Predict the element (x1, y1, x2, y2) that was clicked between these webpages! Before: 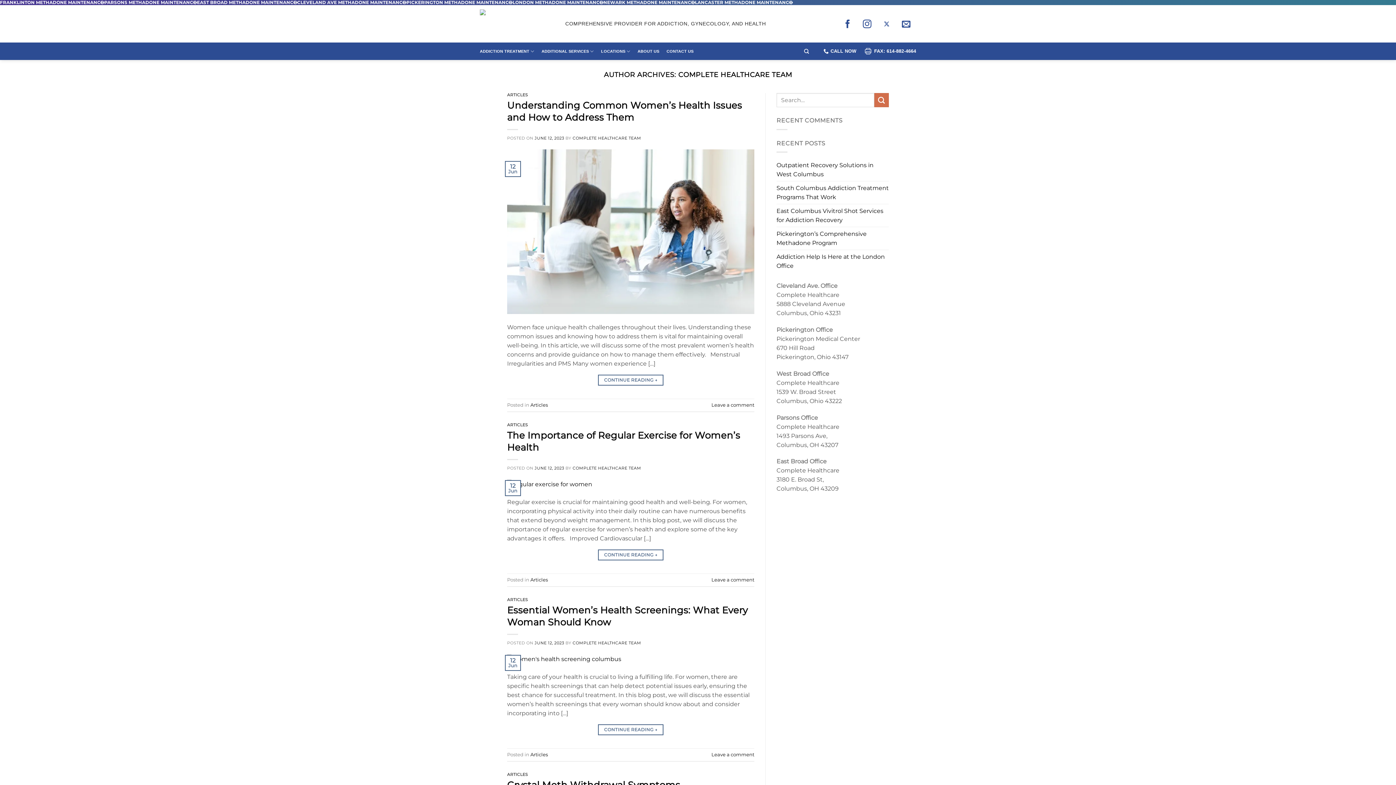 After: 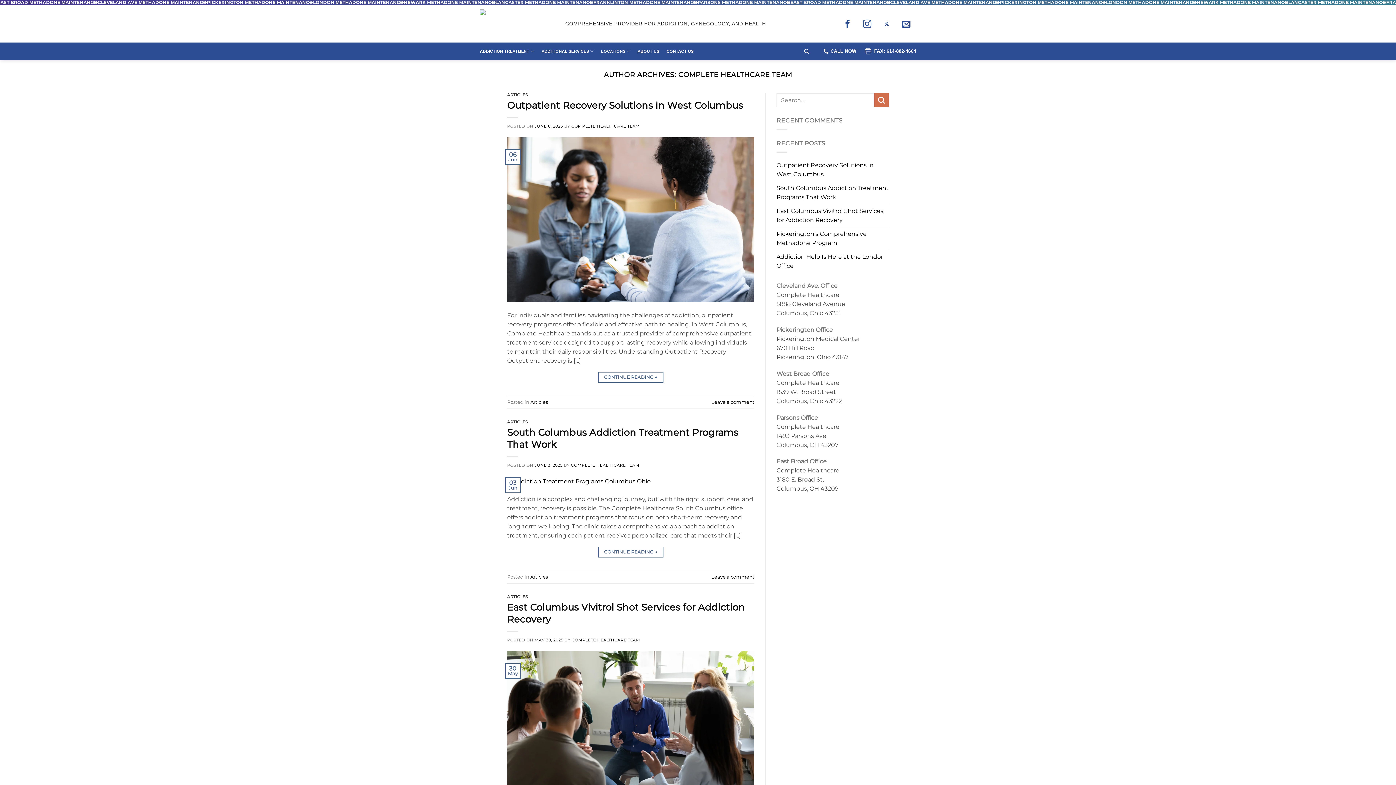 Action: label: COMPLETE HEALTHCARE TEAM bbox: (678, 70, 792, 78)